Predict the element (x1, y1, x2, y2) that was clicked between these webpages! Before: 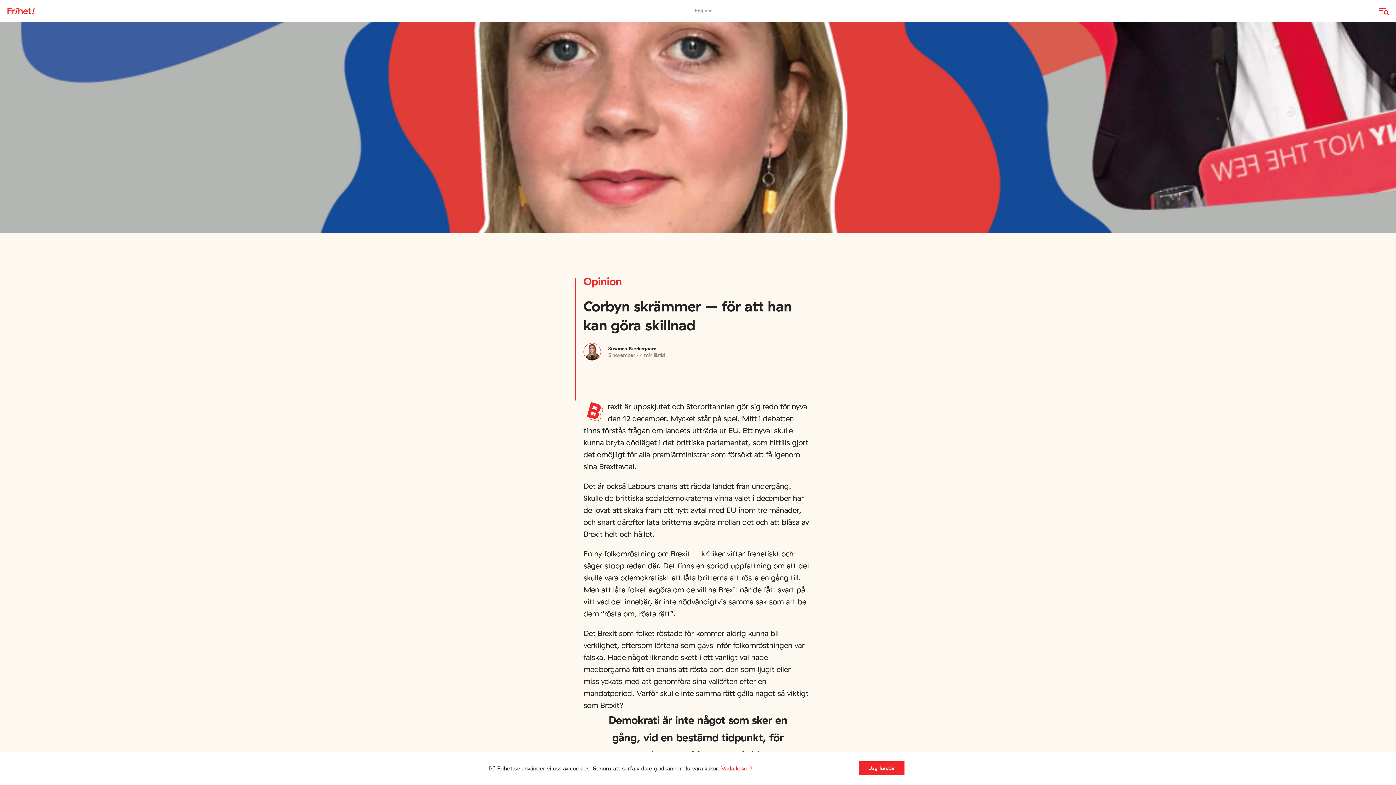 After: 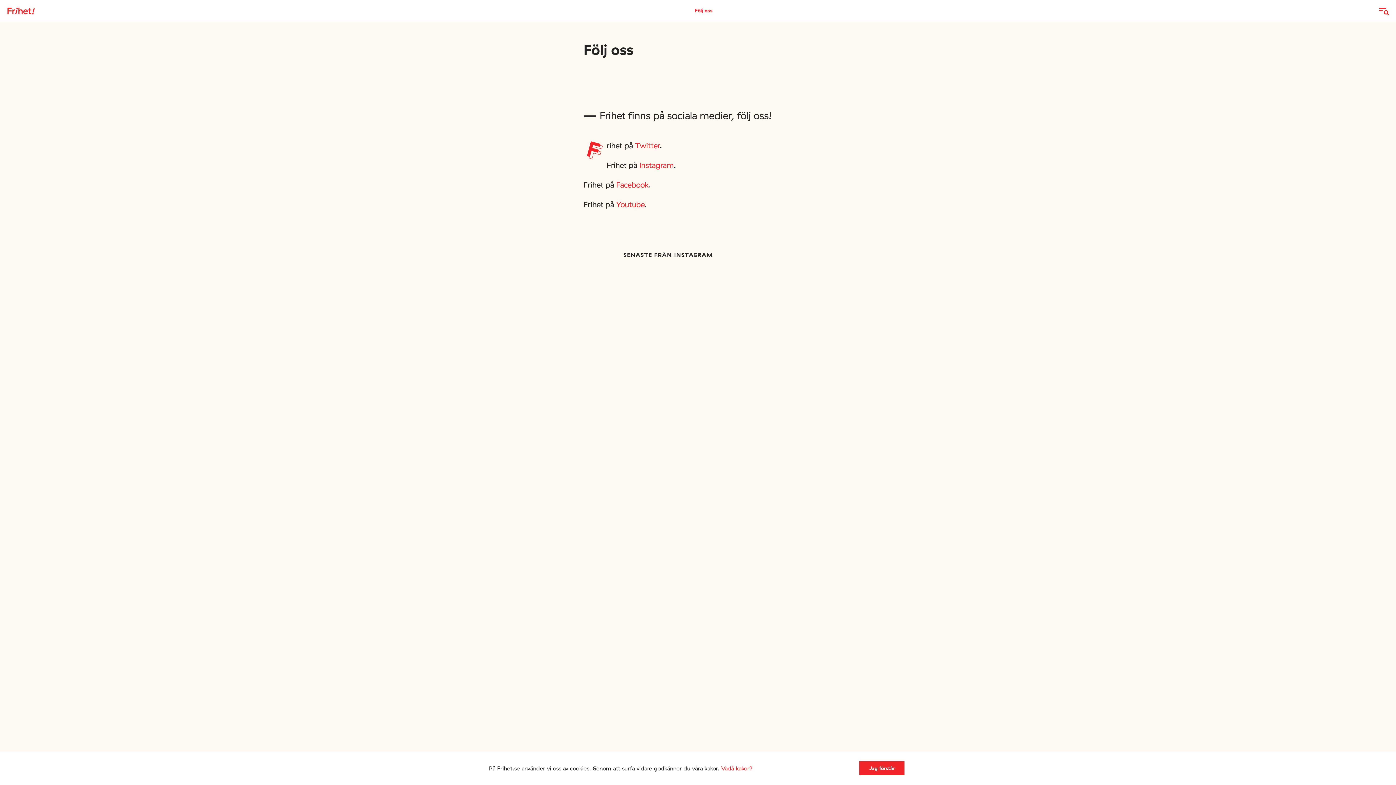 Action: label: Följ oss bbox: (694, 7, 712, 13)